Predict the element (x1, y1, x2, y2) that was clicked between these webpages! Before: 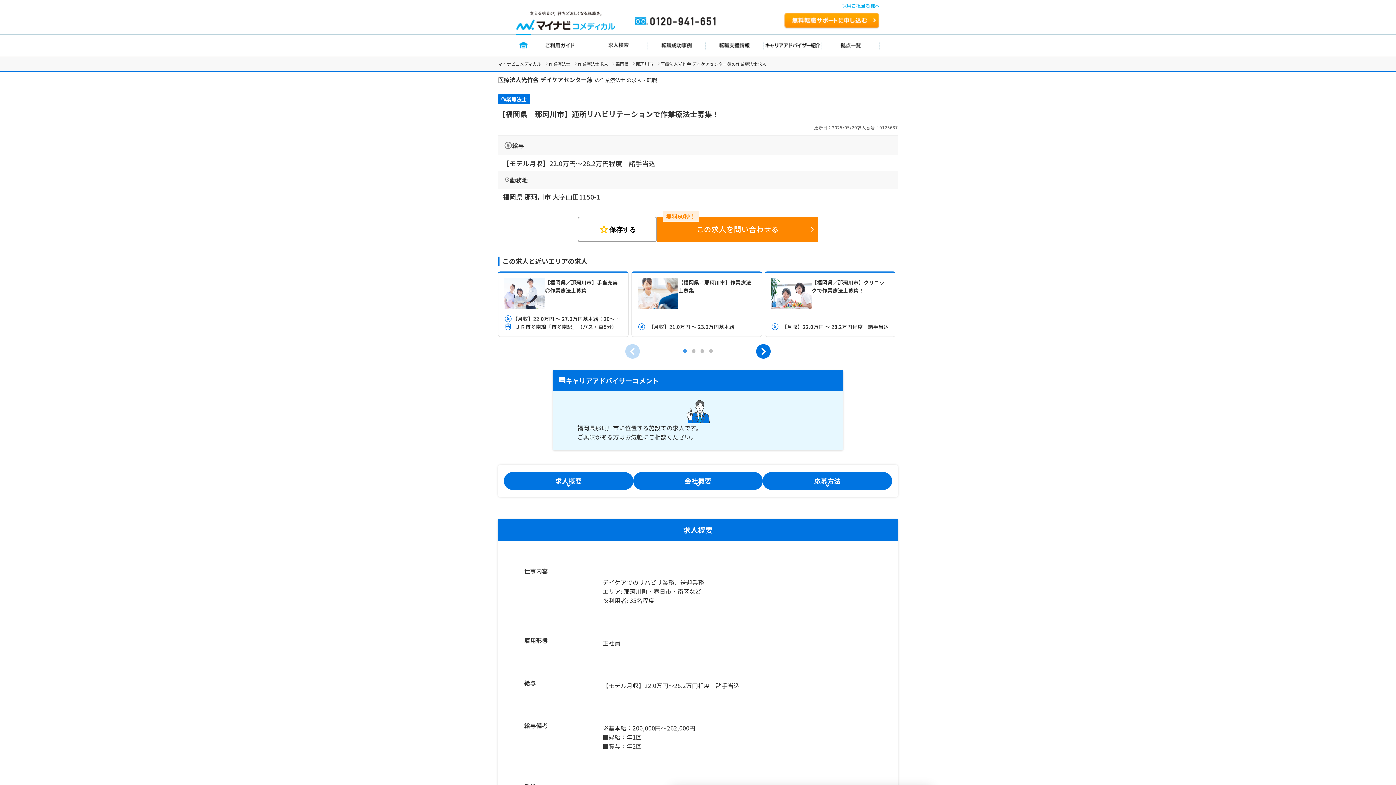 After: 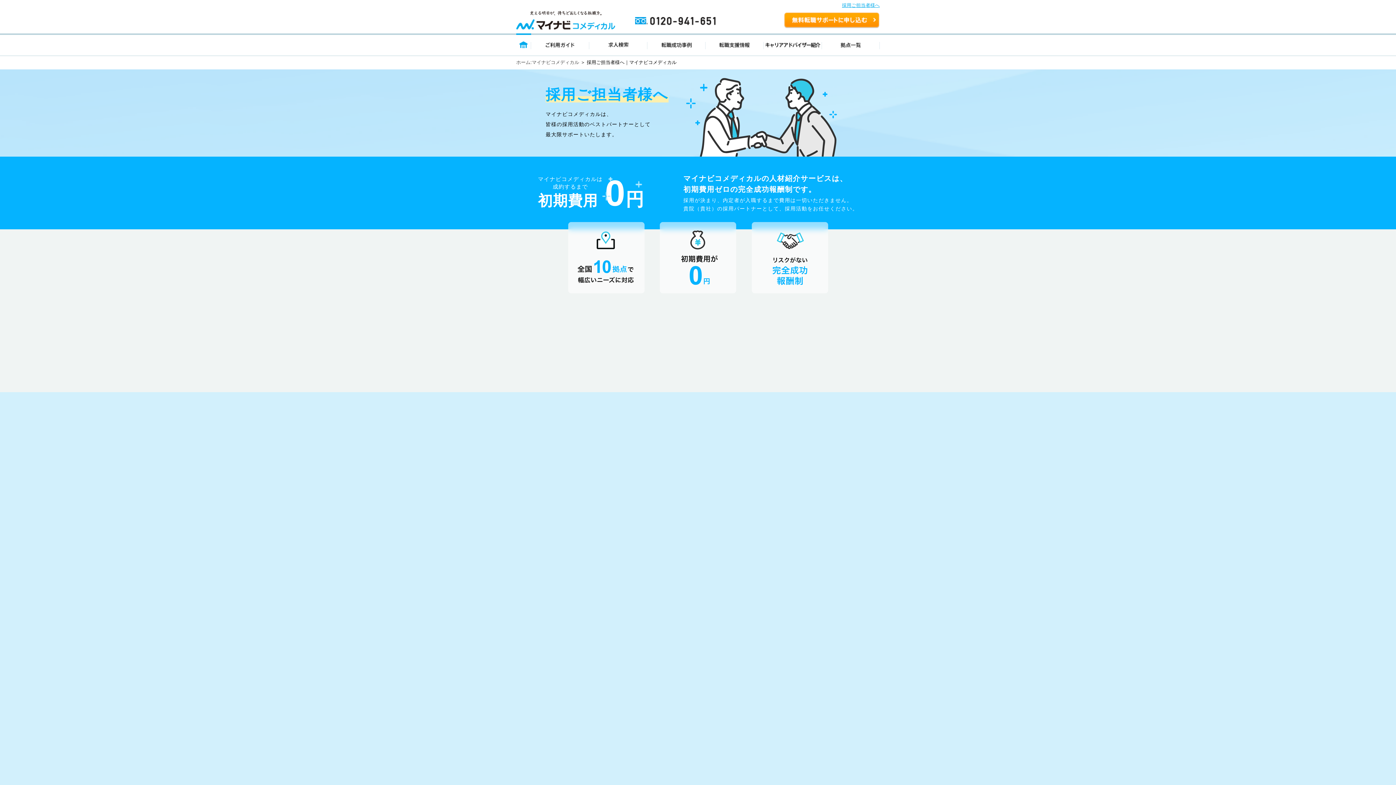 Action: label: 採用ご担当者様へ bbox: (842, 2, 880, 9)